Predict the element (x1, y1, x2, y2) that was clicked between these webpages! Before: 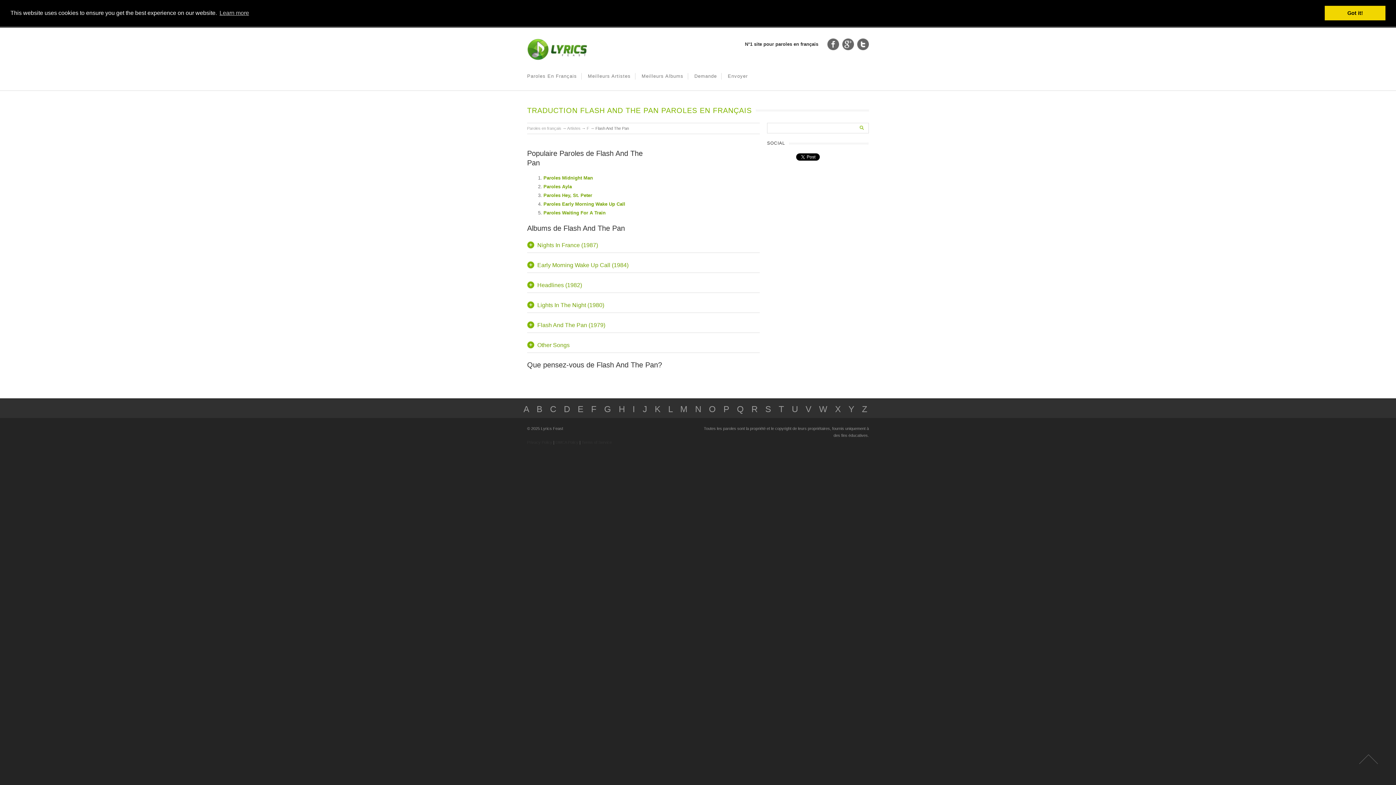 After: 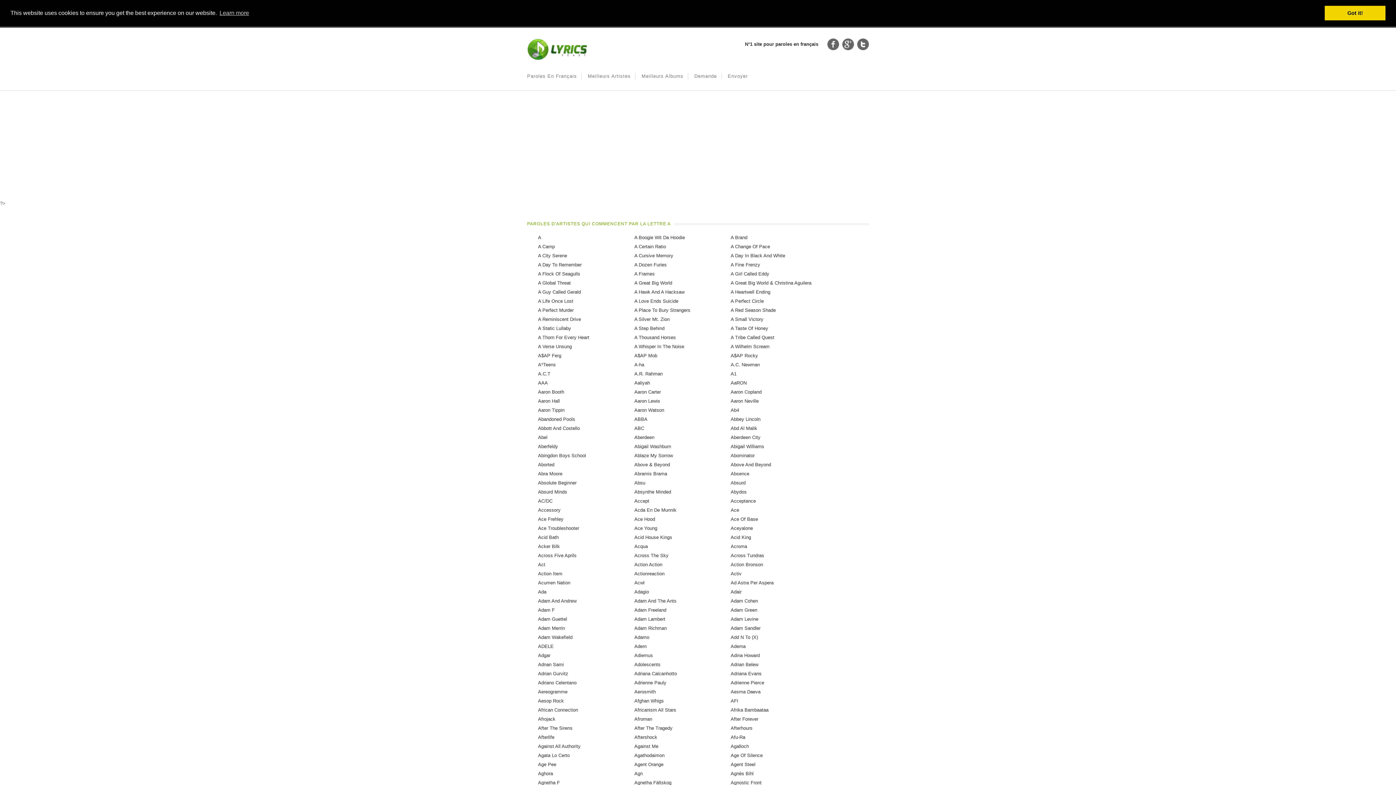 Action: label: A bbox: (523, 404, 529, 414)